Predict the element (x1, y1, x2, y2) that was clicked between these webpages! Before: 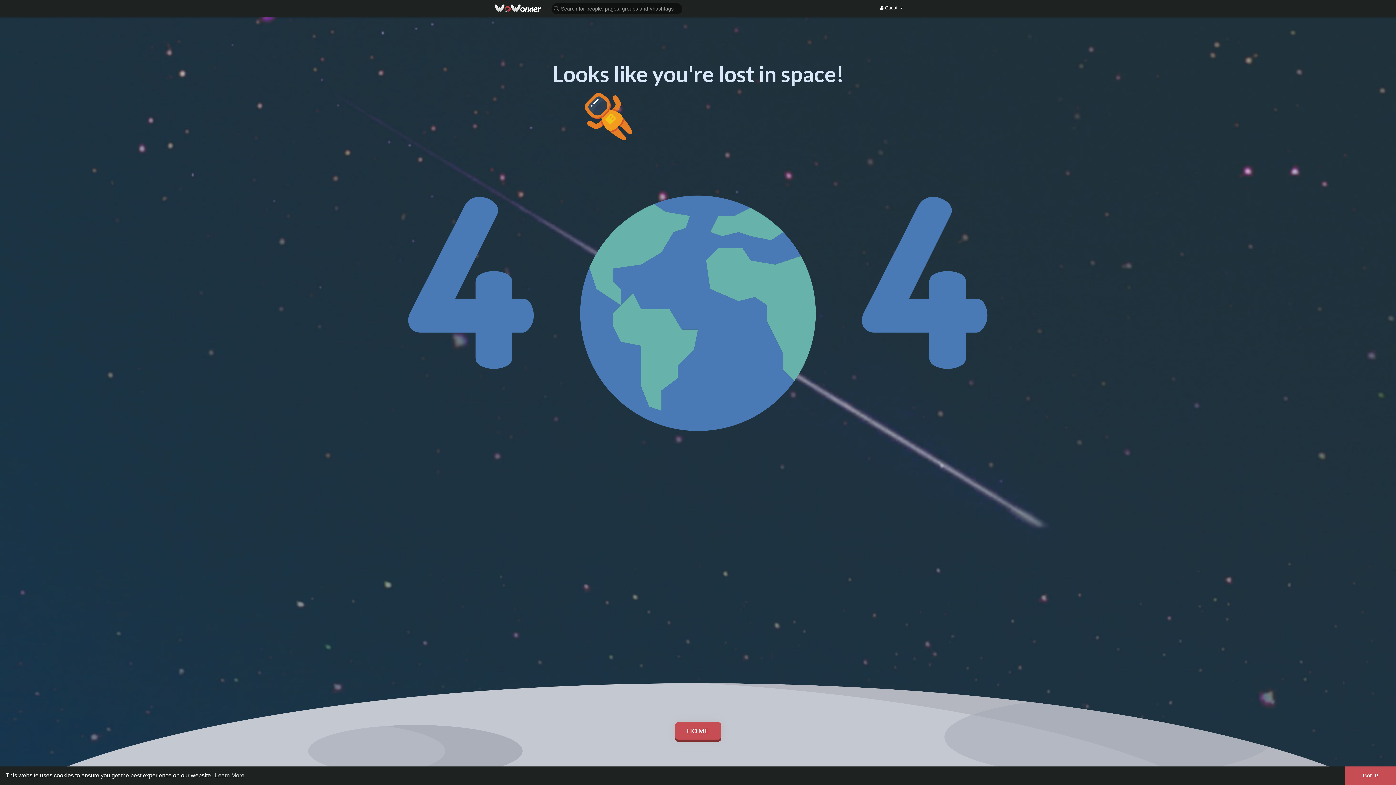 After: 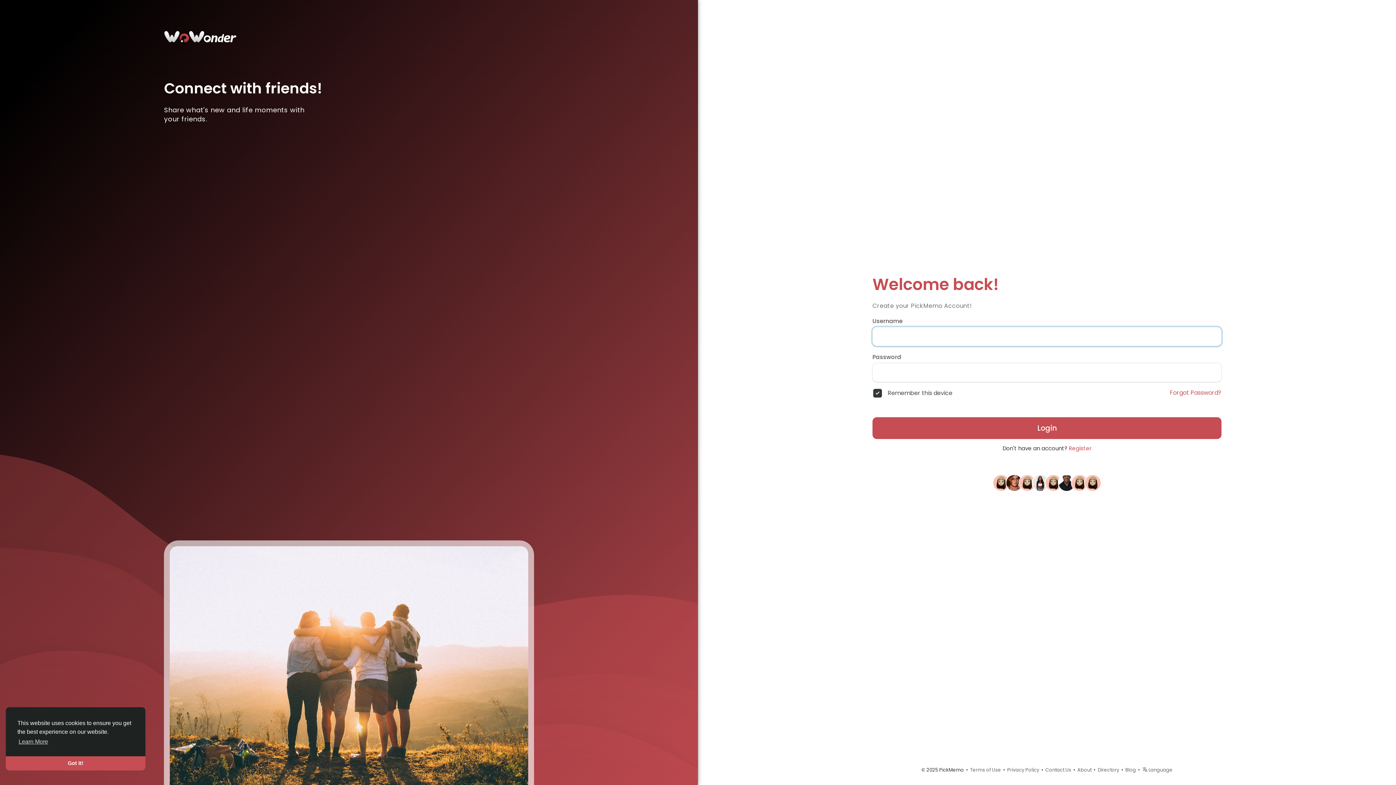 Action: bbox: (675, 722, 721, 740) label: HOME